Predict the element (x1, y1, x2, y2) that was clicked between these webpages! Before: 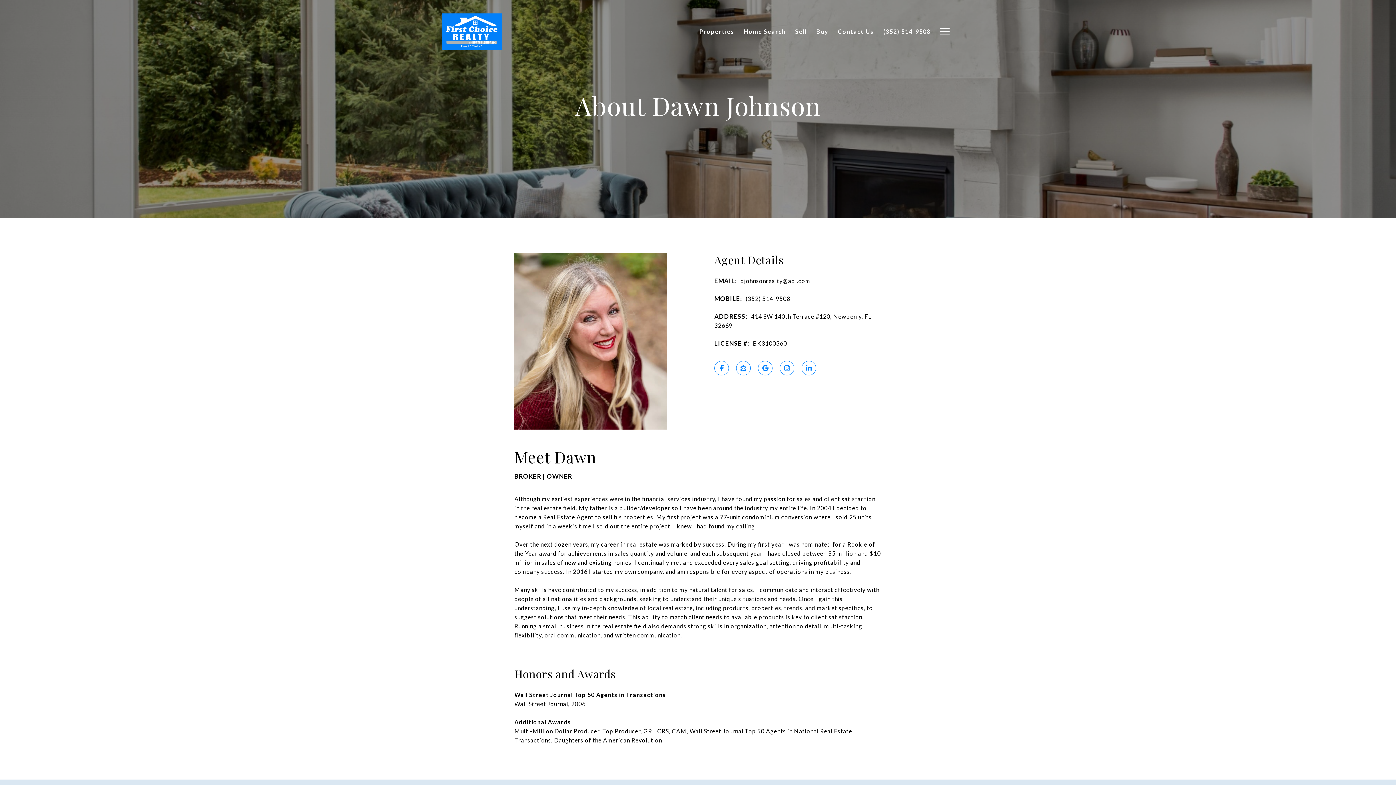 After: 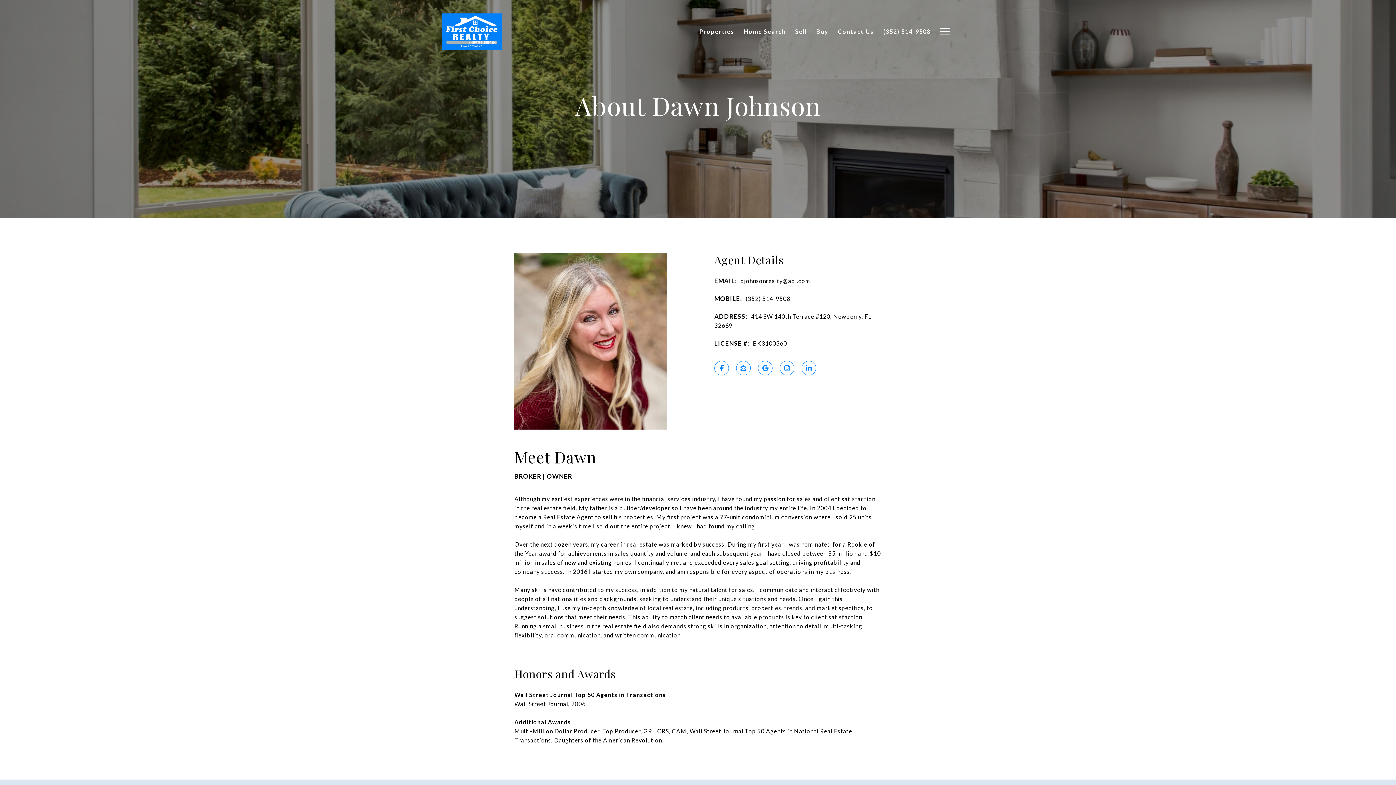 Action: label: Sell bbox: (790, 24, 811, 39)